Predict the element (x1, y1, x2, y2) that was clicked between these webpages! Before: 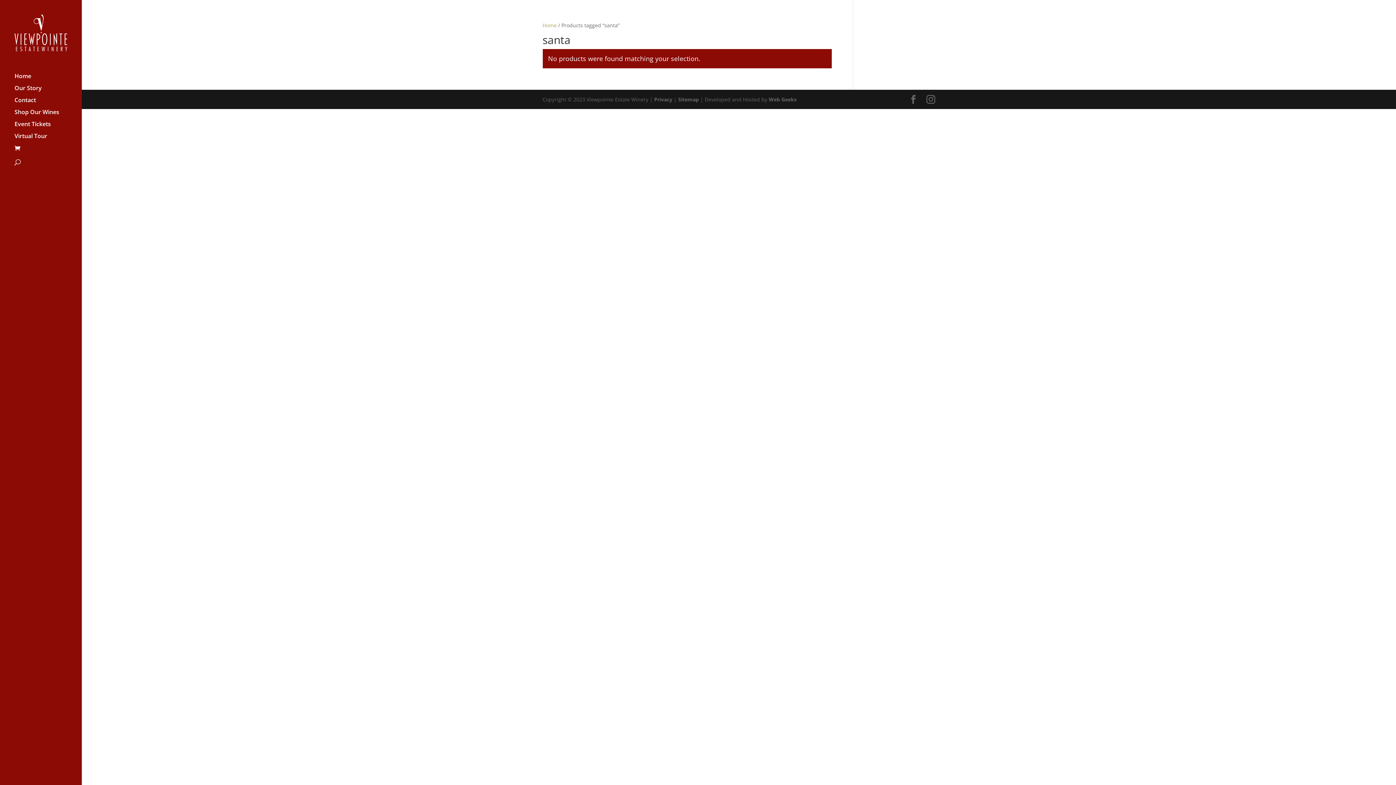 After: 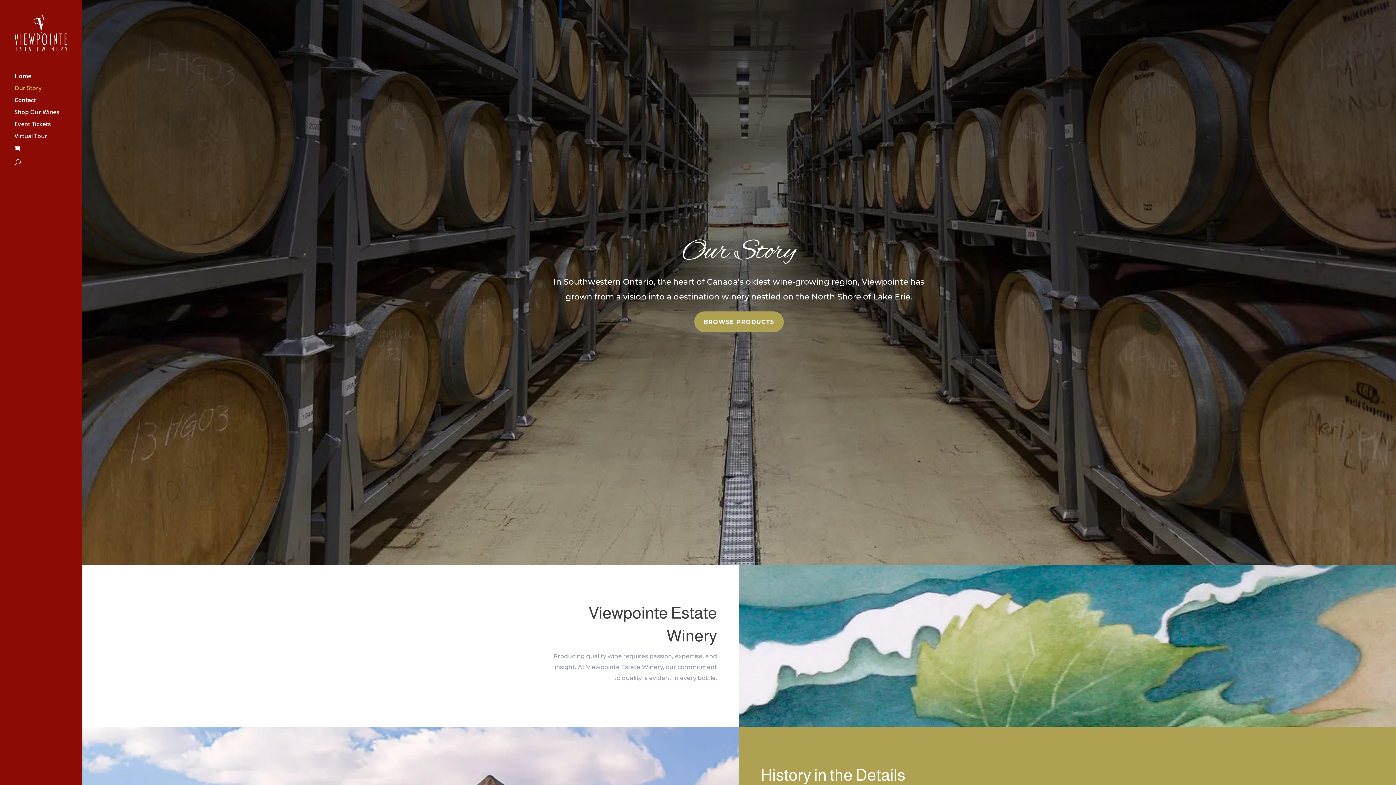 Action: bbox: (14, 85, 81, 97) label: Our Story